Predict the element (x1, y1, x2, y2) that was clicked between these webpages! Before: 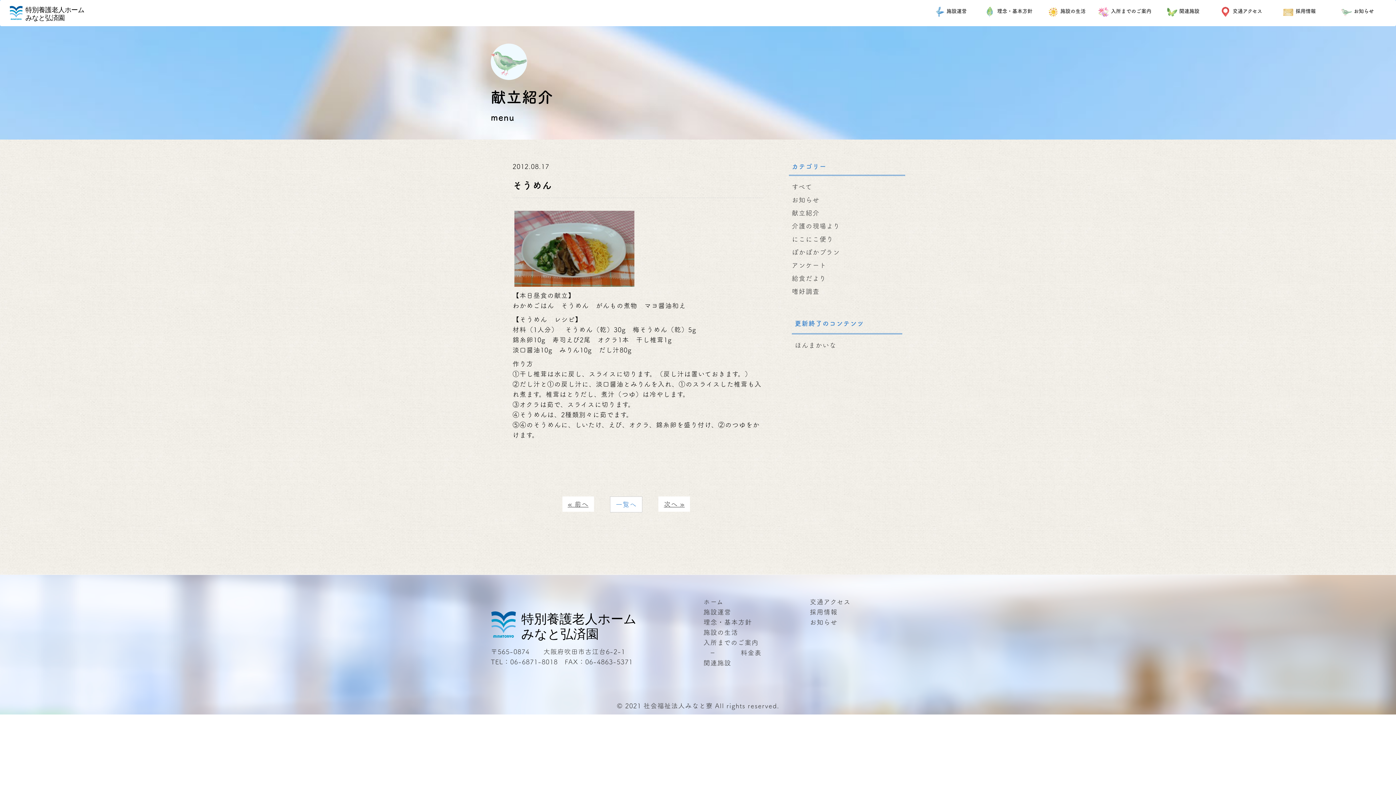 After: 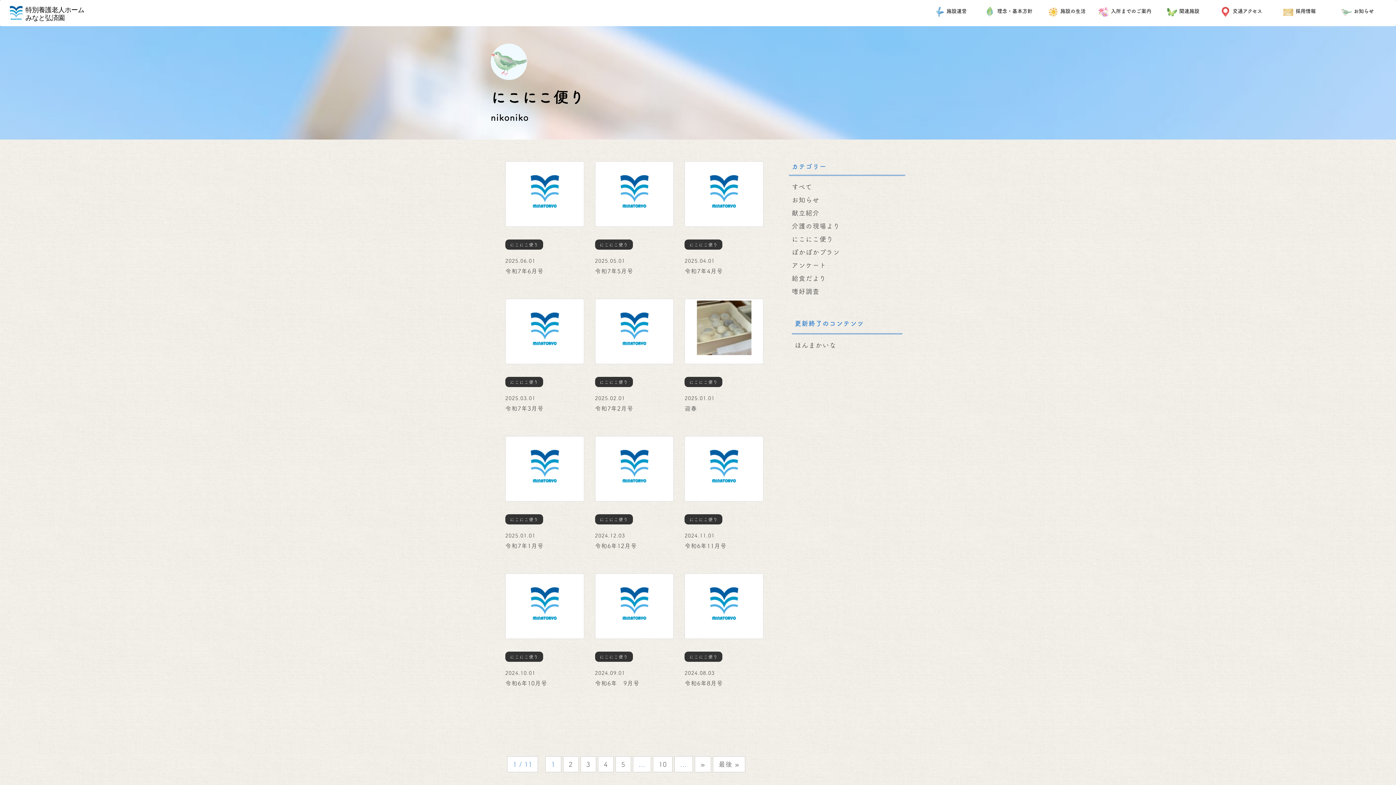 Action: bbox: (792, 236, 833, 242) label: にこにこ便り